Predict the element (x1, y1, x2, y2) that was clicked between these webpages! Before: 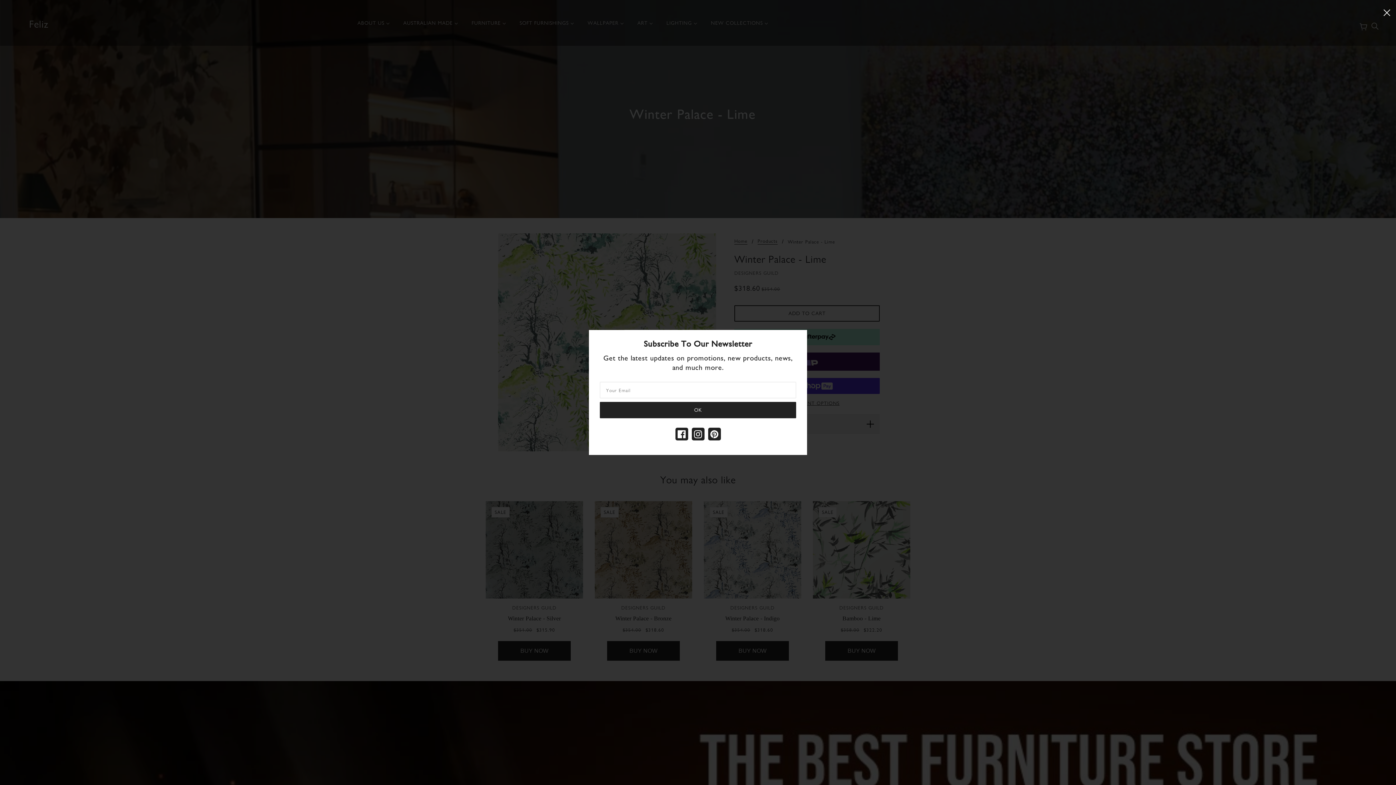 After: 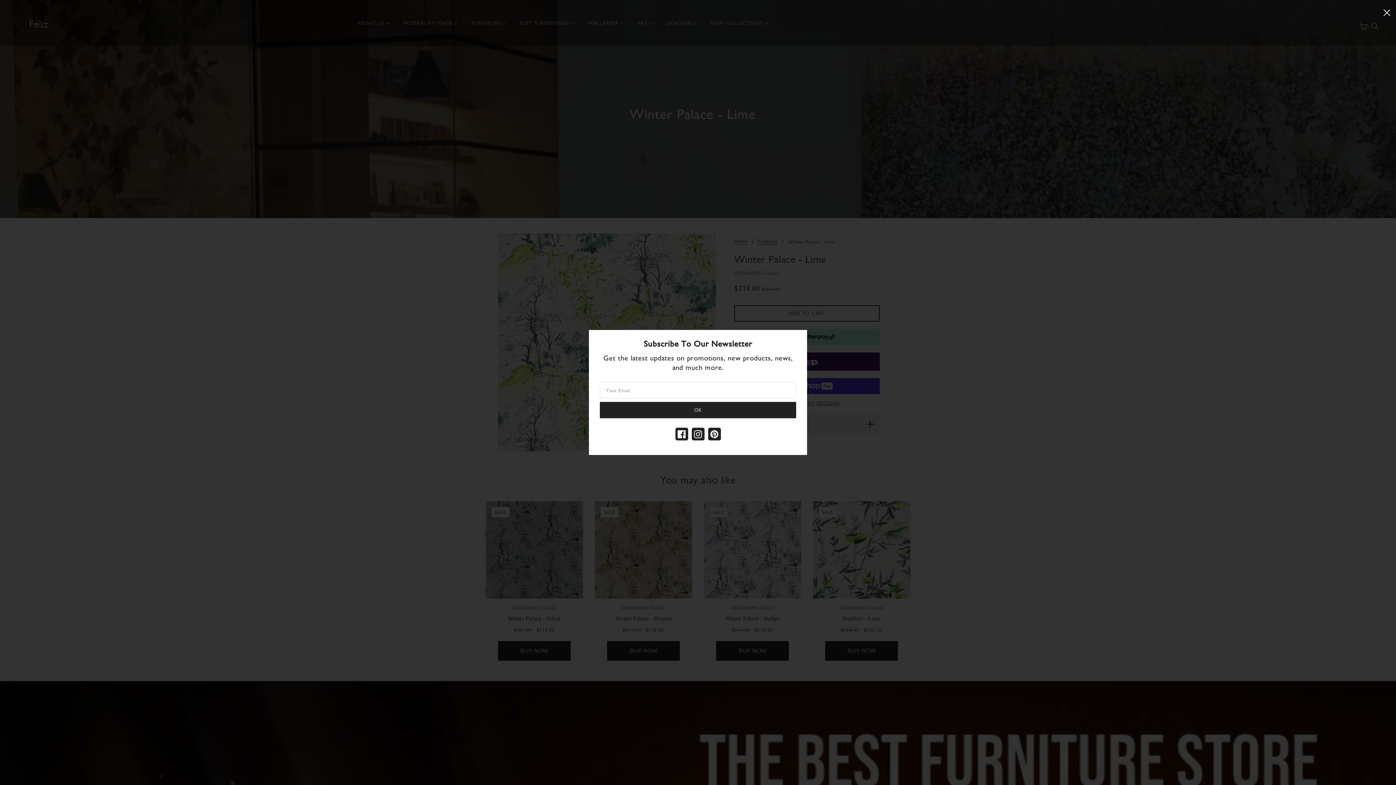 Action: label: instagram bbox: (691, 428, 704, 440)